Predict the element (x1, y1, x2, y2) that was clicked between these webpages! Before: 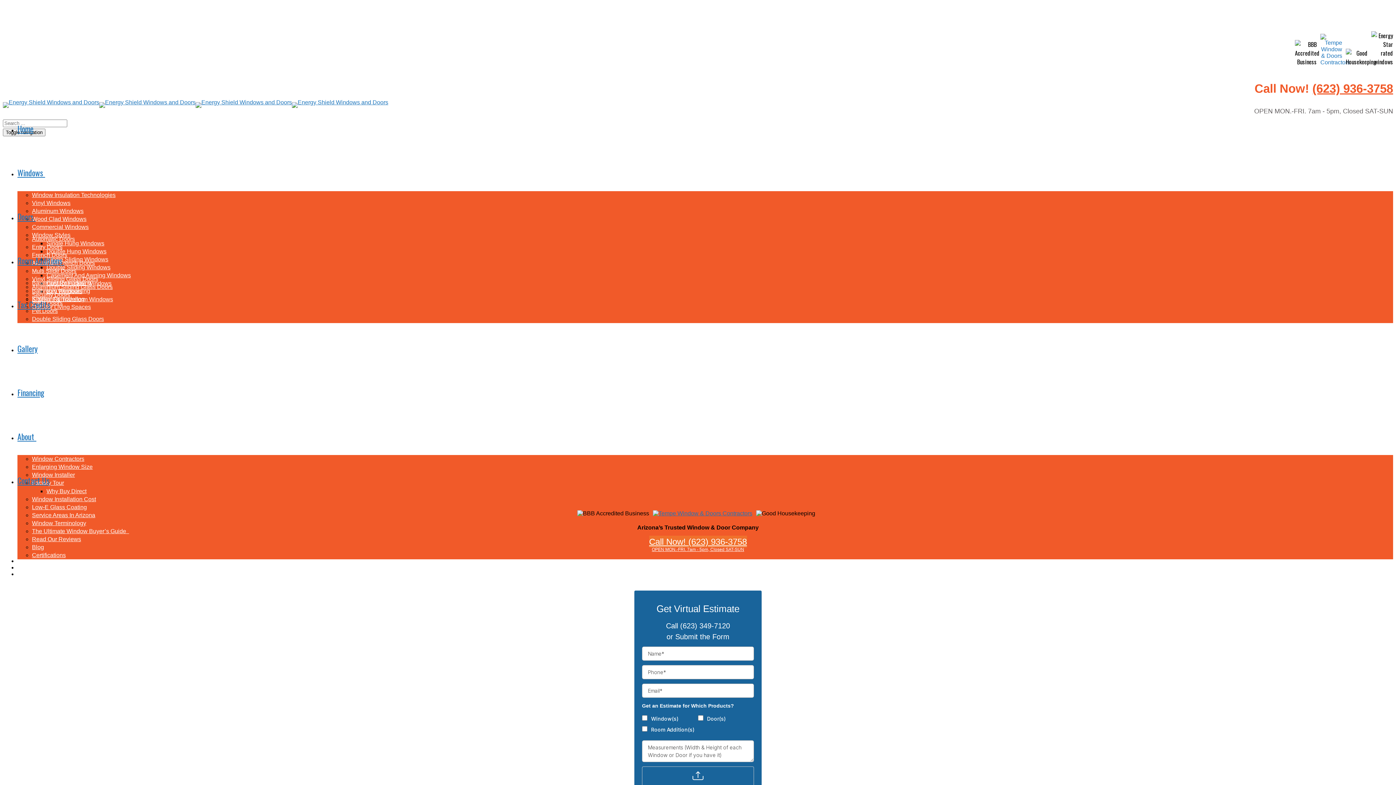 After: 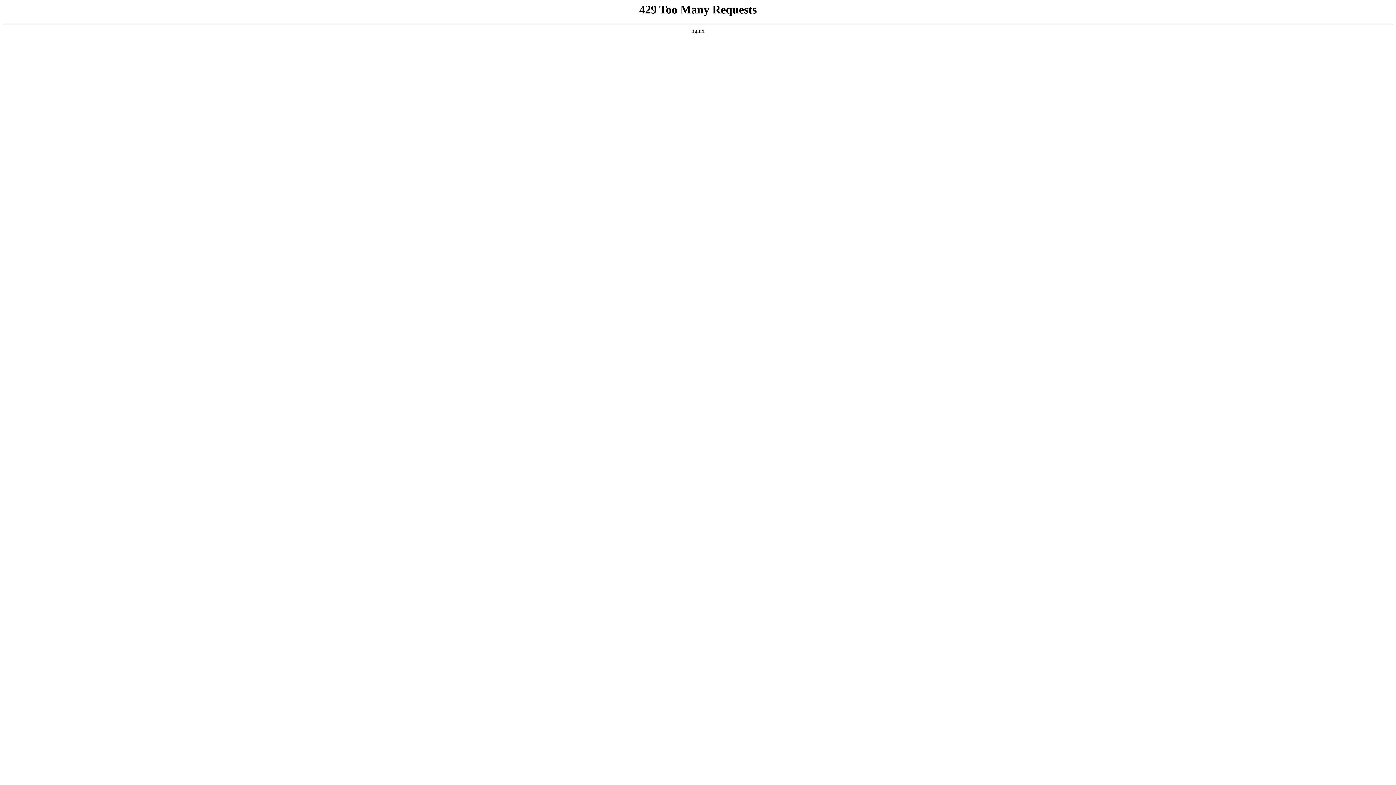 Action: label: Financing bbox: (17, 386, 44, 398)